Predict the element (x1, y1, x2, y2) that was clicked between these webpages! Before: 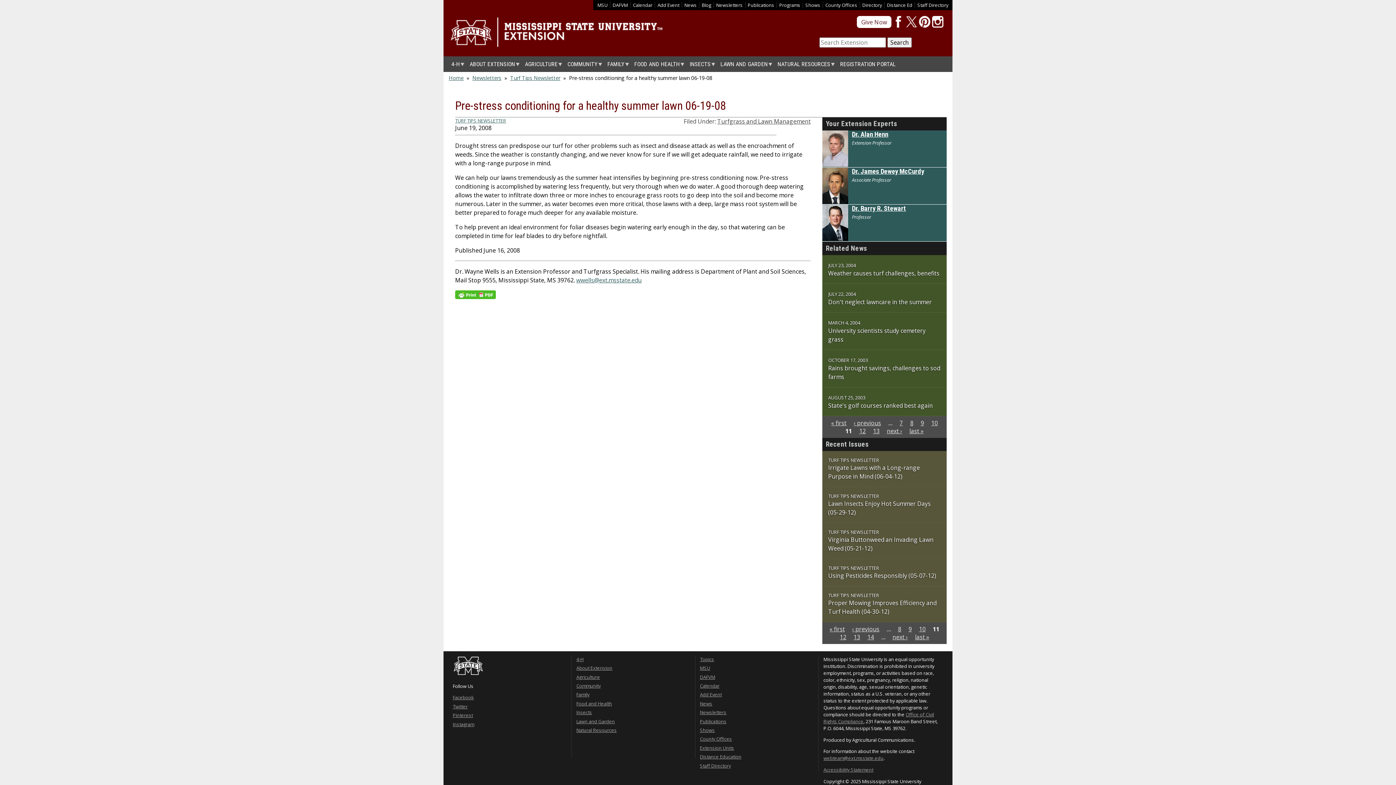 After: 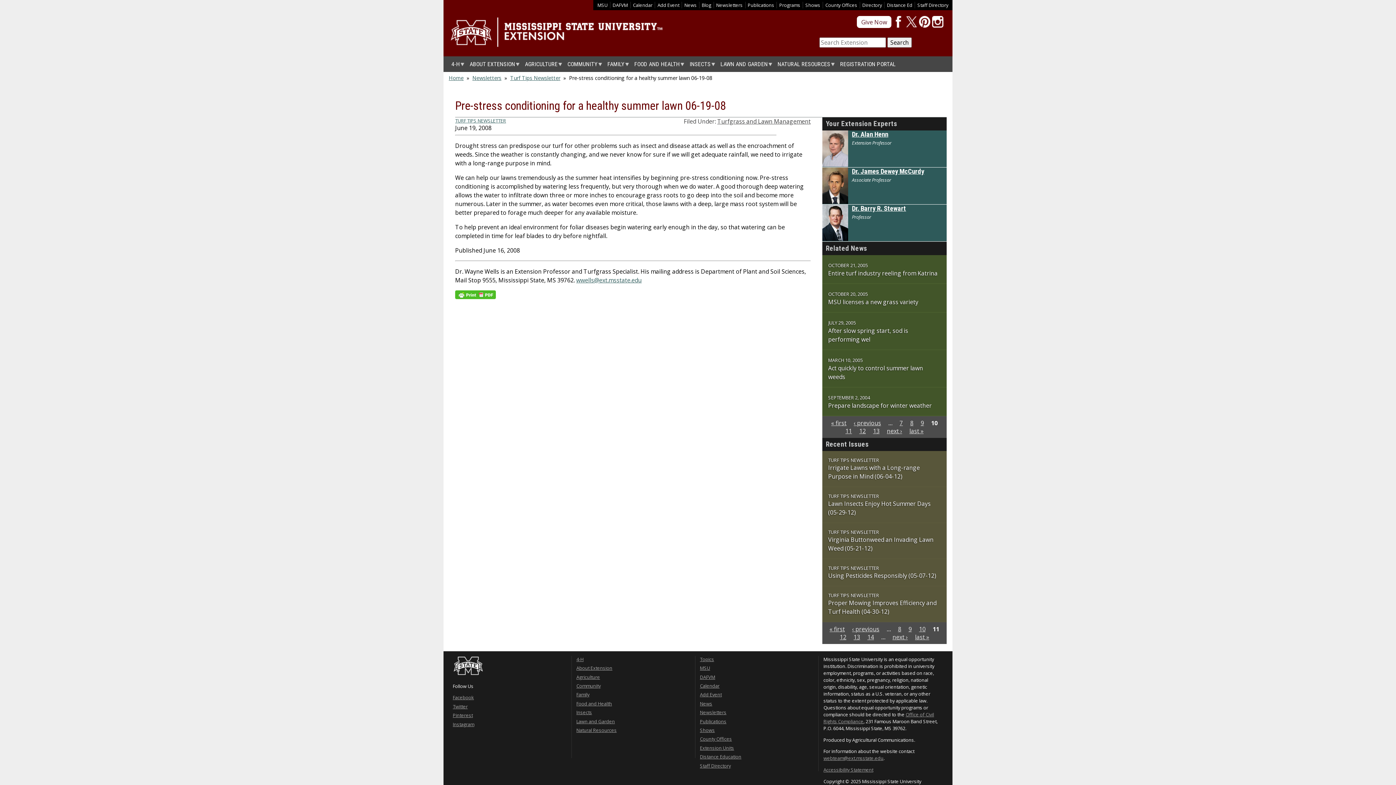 Action: bbox: (931, 419, 938, 427) label: 10